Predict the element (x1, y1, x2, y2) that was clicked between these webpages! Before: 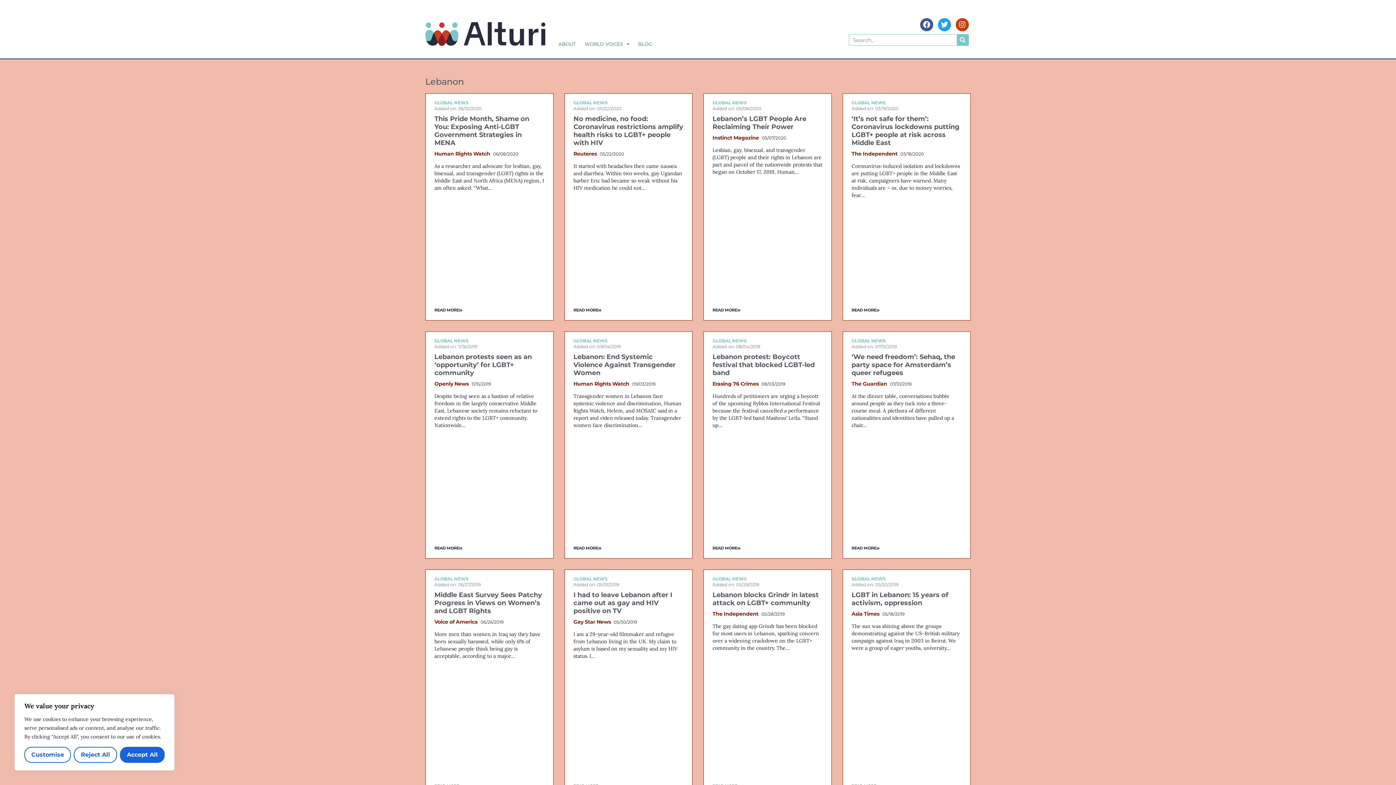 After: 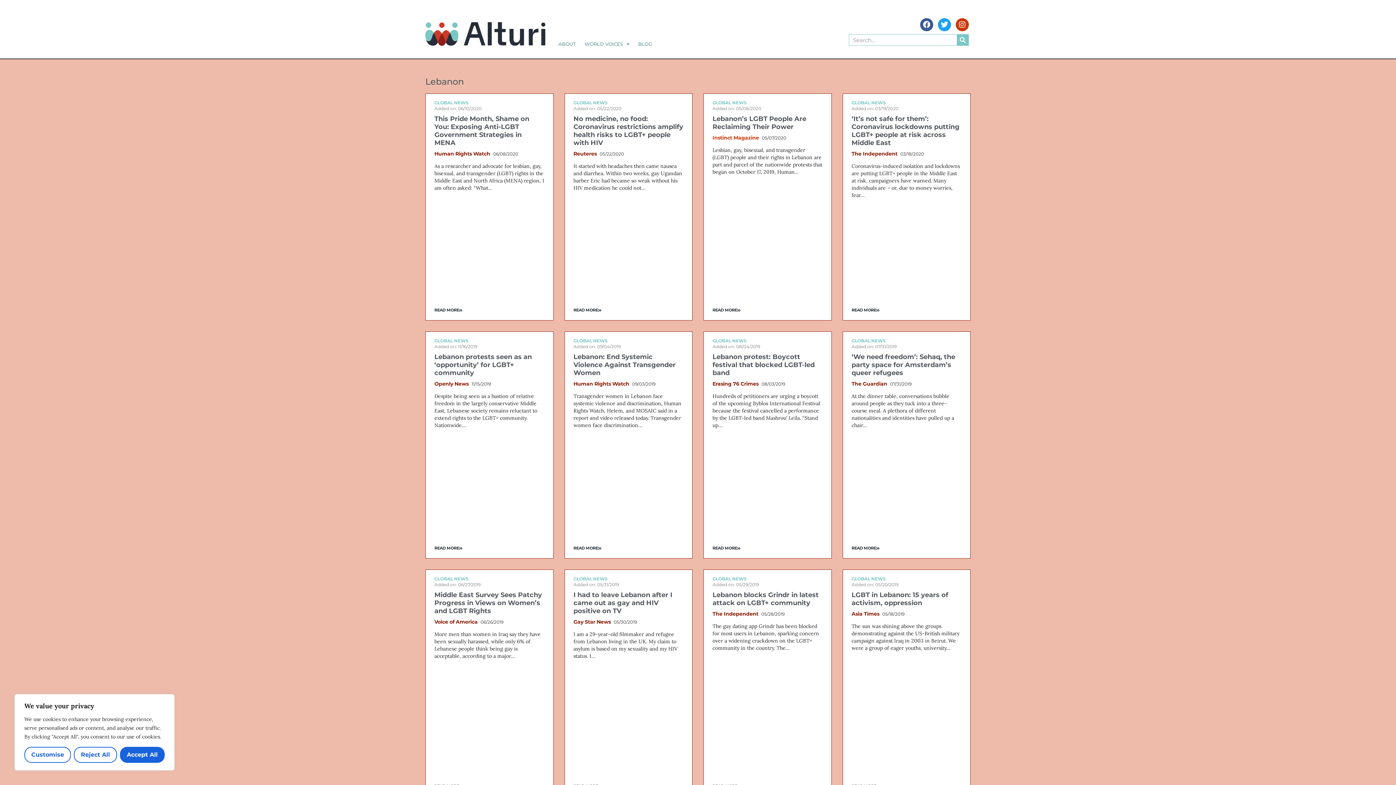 Action: bbox: (712, 135, 759, 140) label: Instinct Magazine